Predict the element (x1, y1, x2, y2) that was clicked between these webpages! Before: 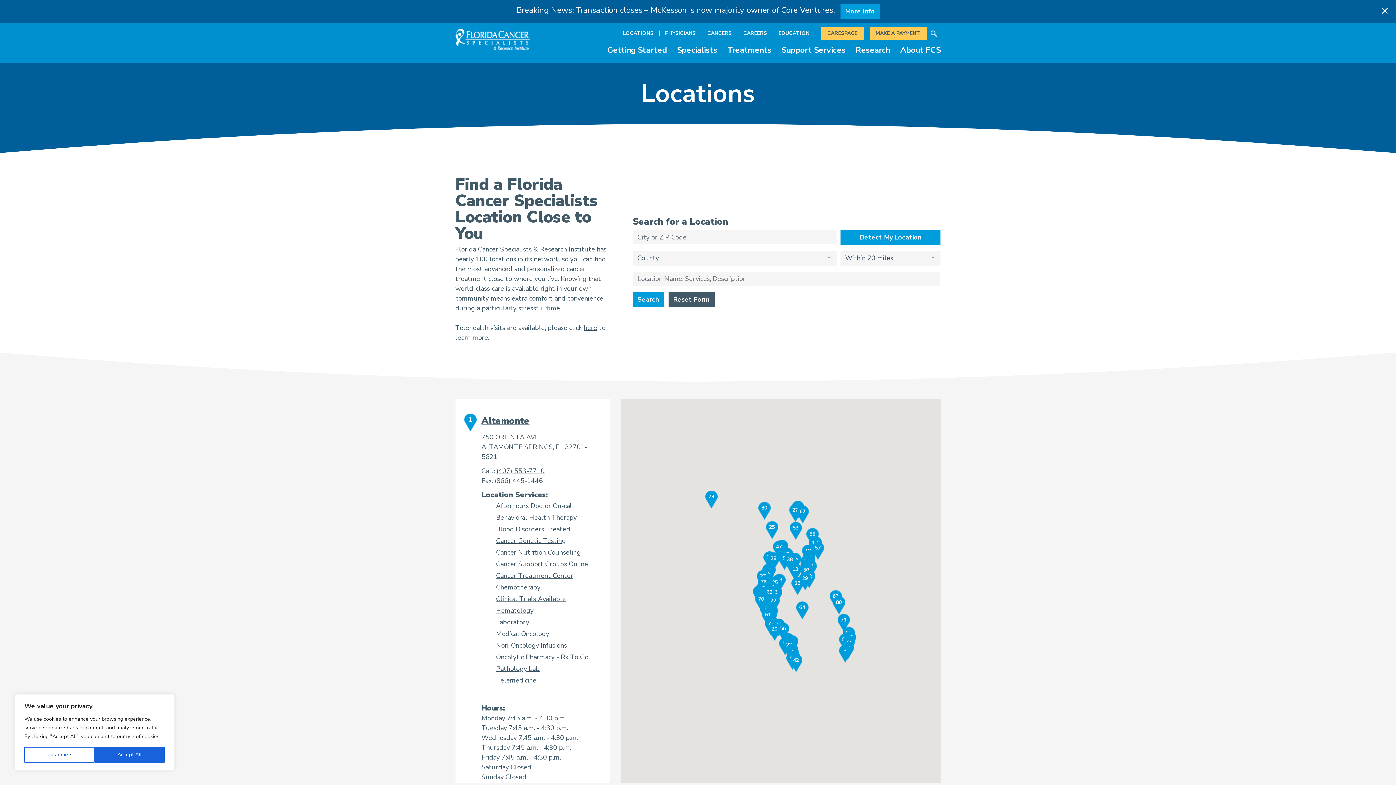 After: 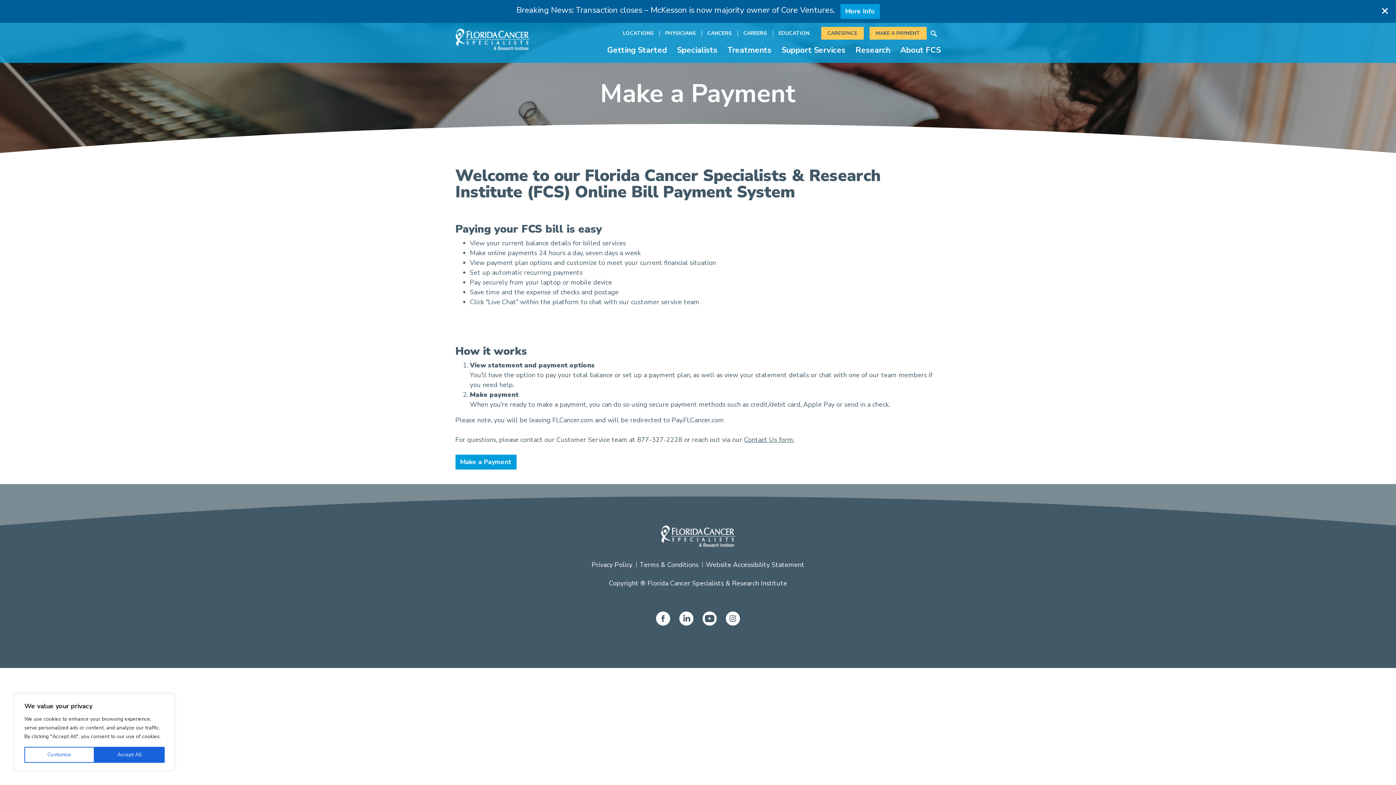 Action: bbox: (869, 27, 926, 39) label: MAKE A PAYMENT